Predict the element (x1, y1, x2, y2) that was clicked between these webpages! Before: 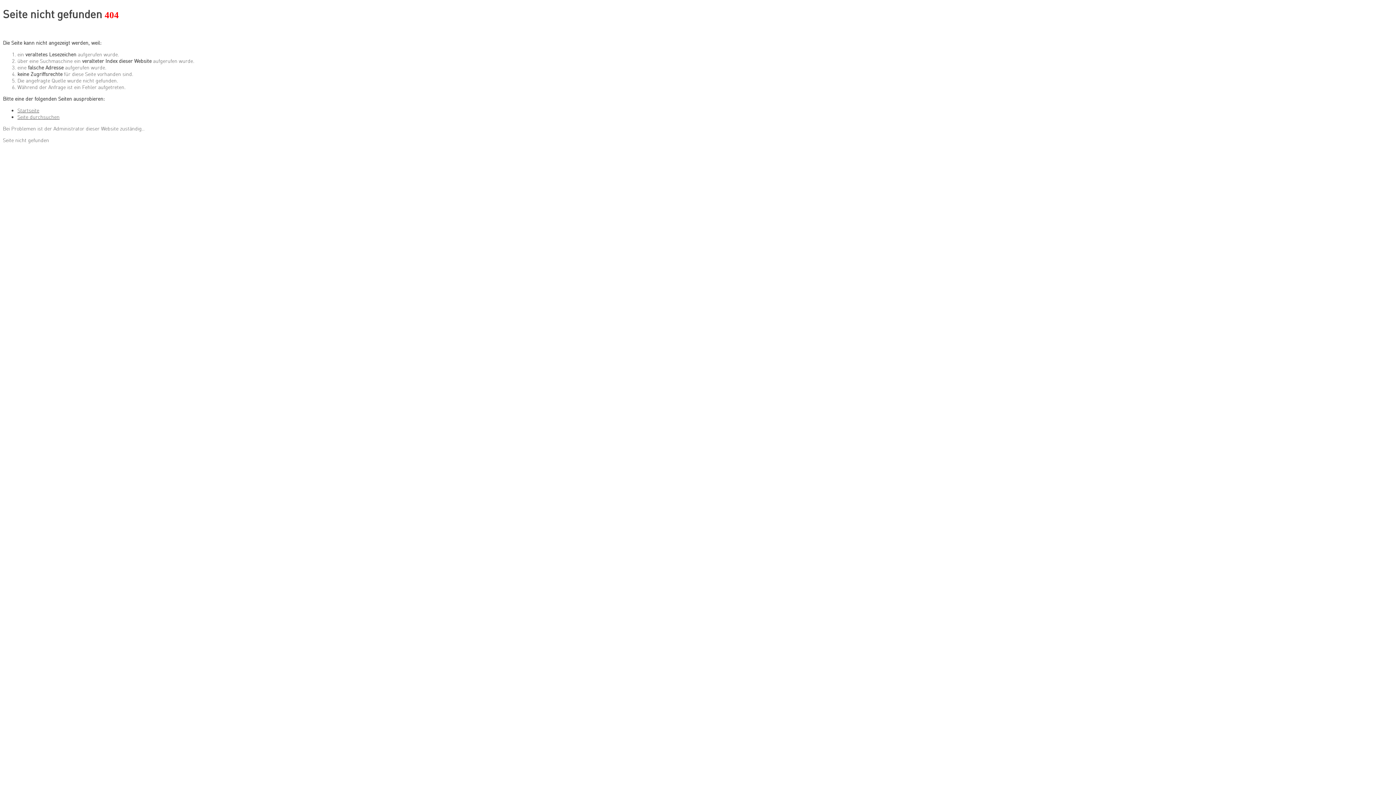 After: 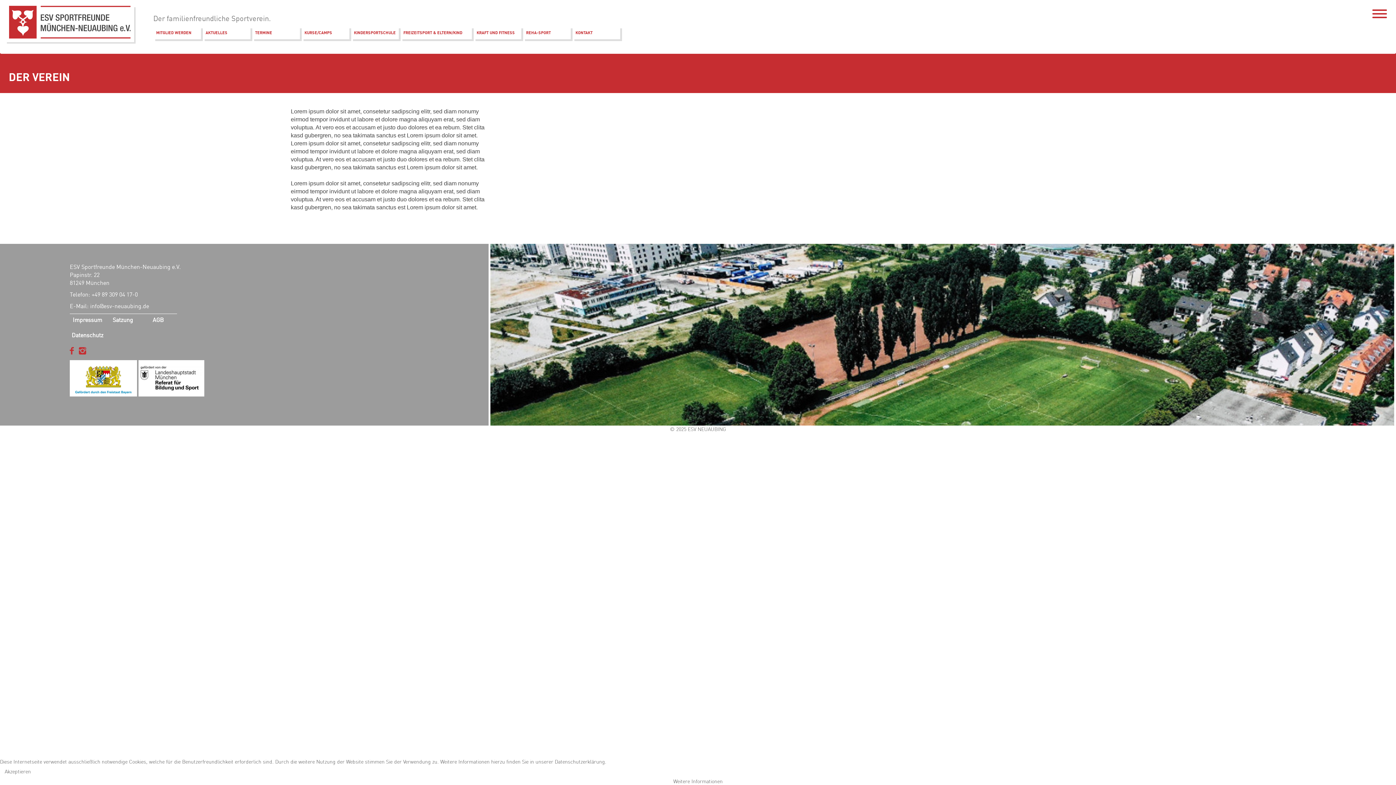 Action: label: Startseite bbox: (17, 107, 39, 113)